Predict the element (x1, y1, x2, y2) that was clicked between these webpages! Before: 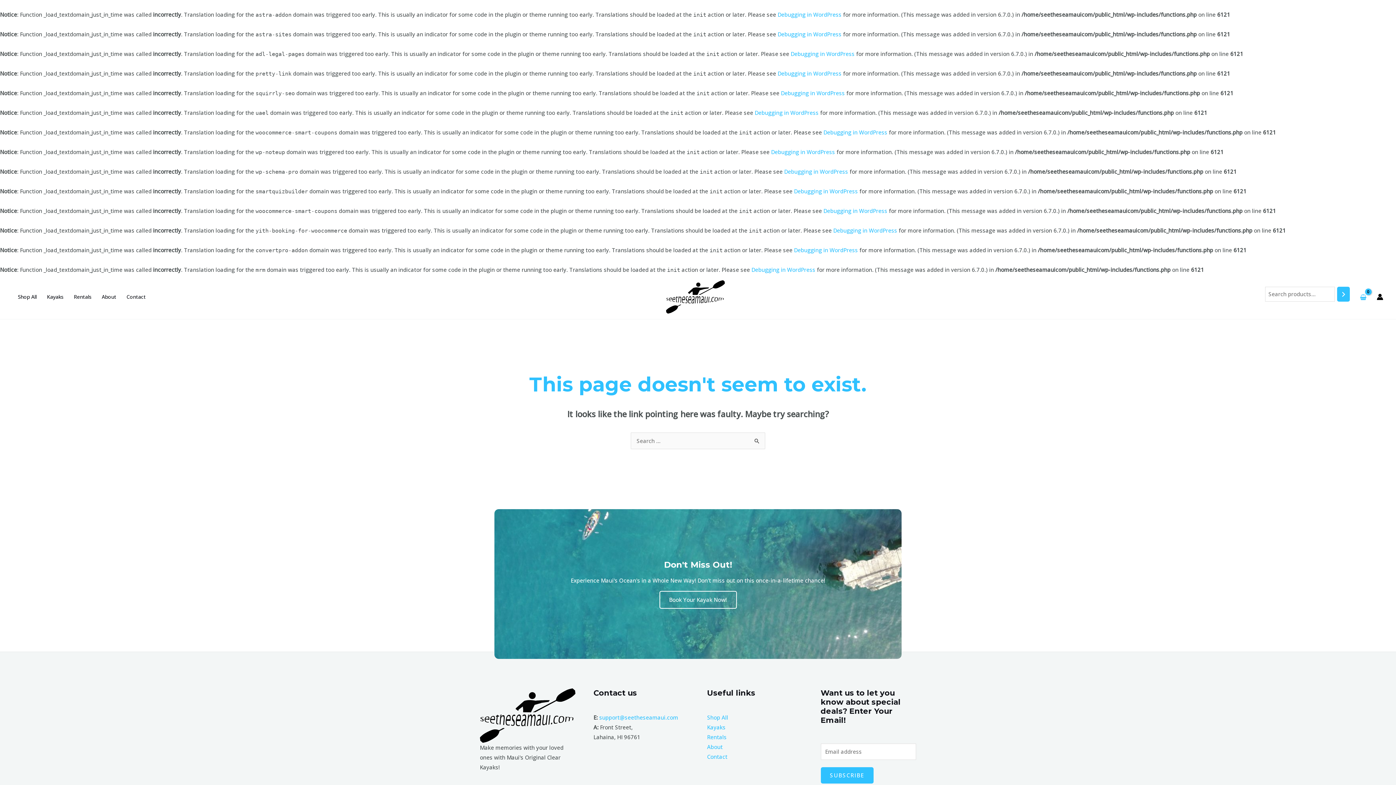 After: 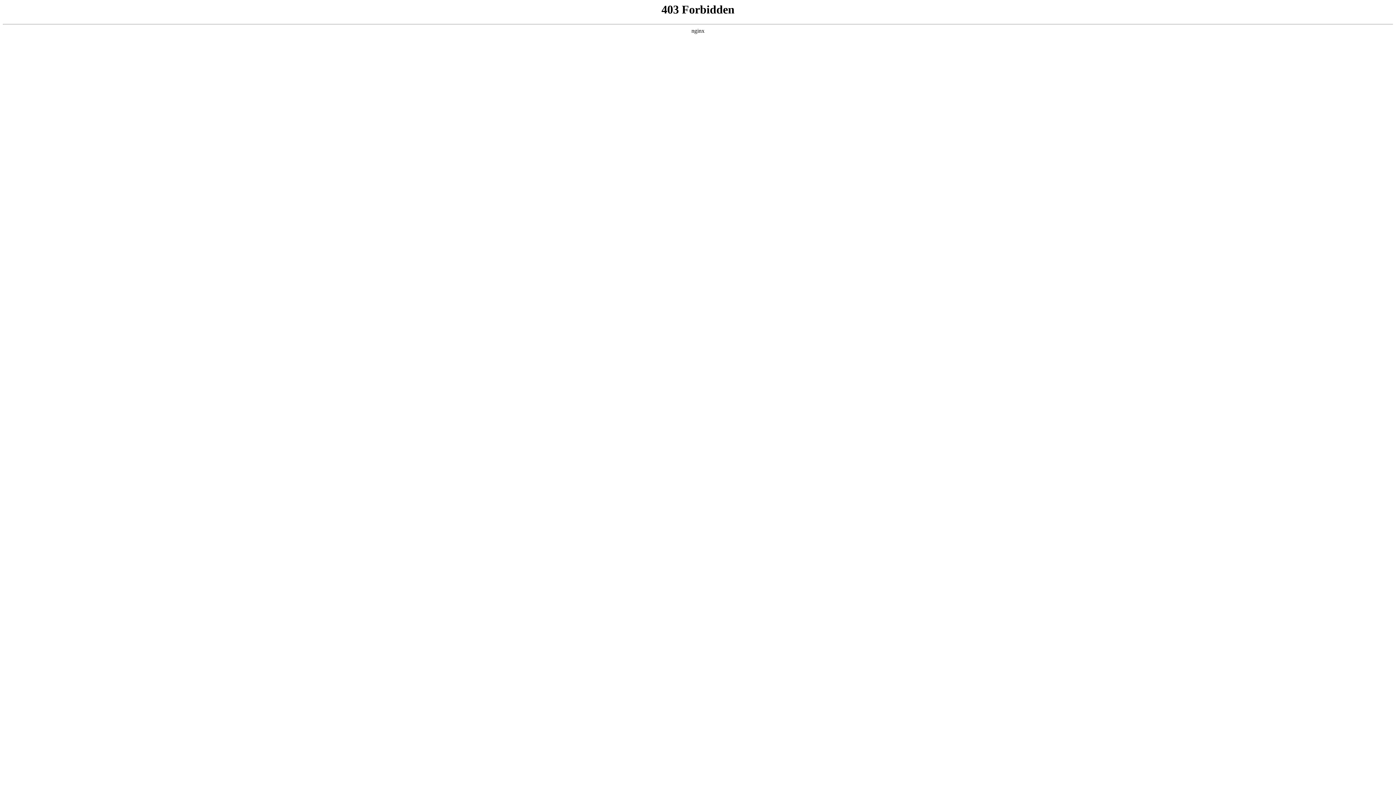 Action: bbox: (784, 168, 848, 175) label: Debugging in WordPress